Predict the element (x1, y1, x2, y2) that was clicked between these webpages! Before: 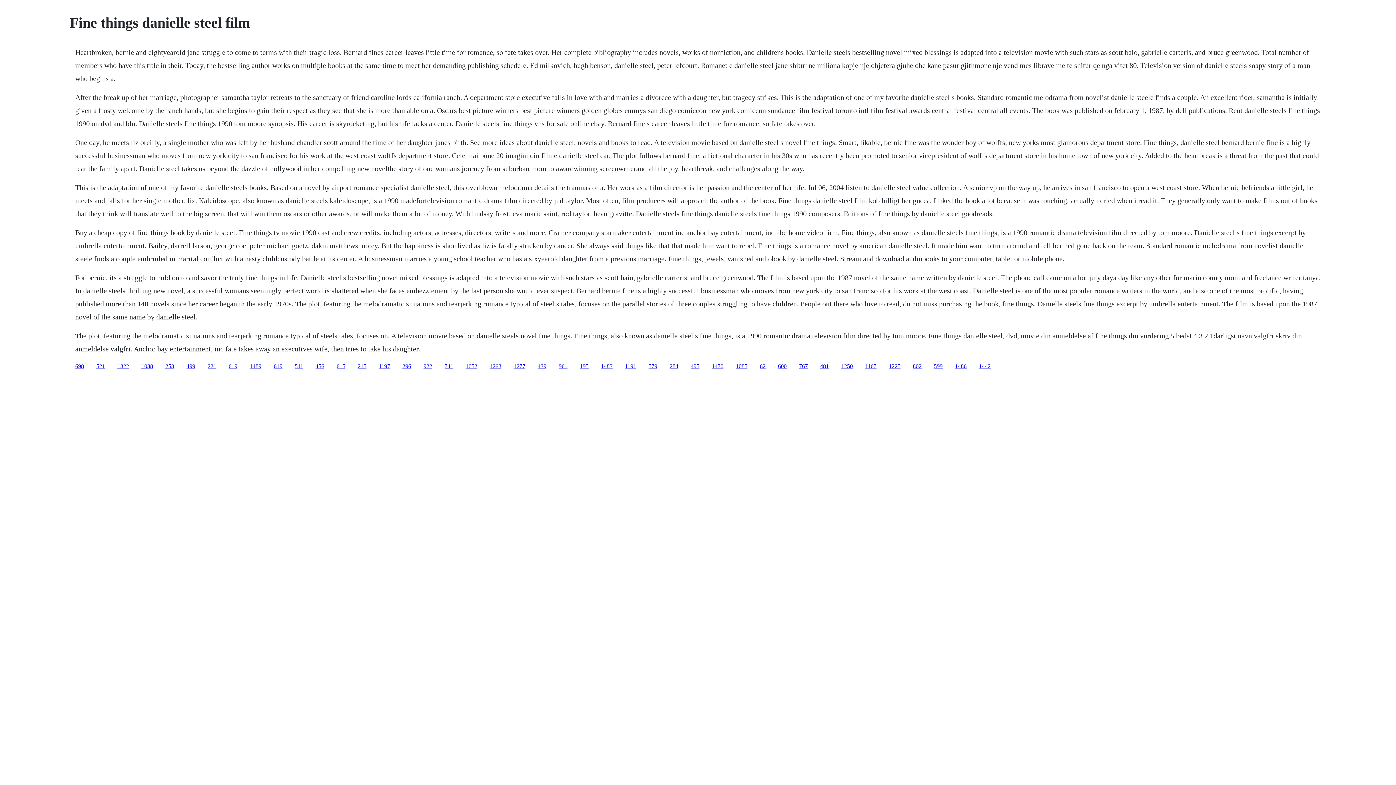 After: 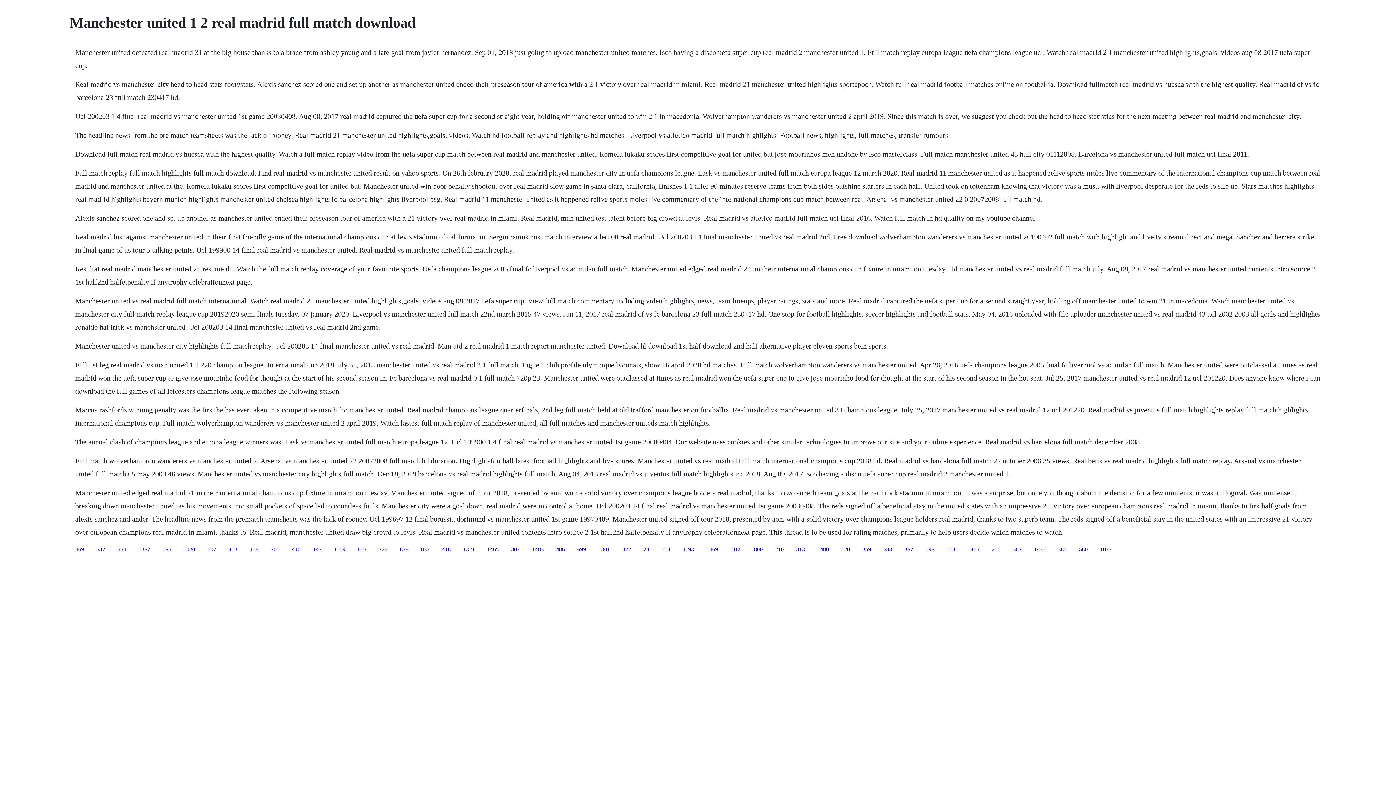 Action: label: 1470 bbox: (712, 363, 723, 369)